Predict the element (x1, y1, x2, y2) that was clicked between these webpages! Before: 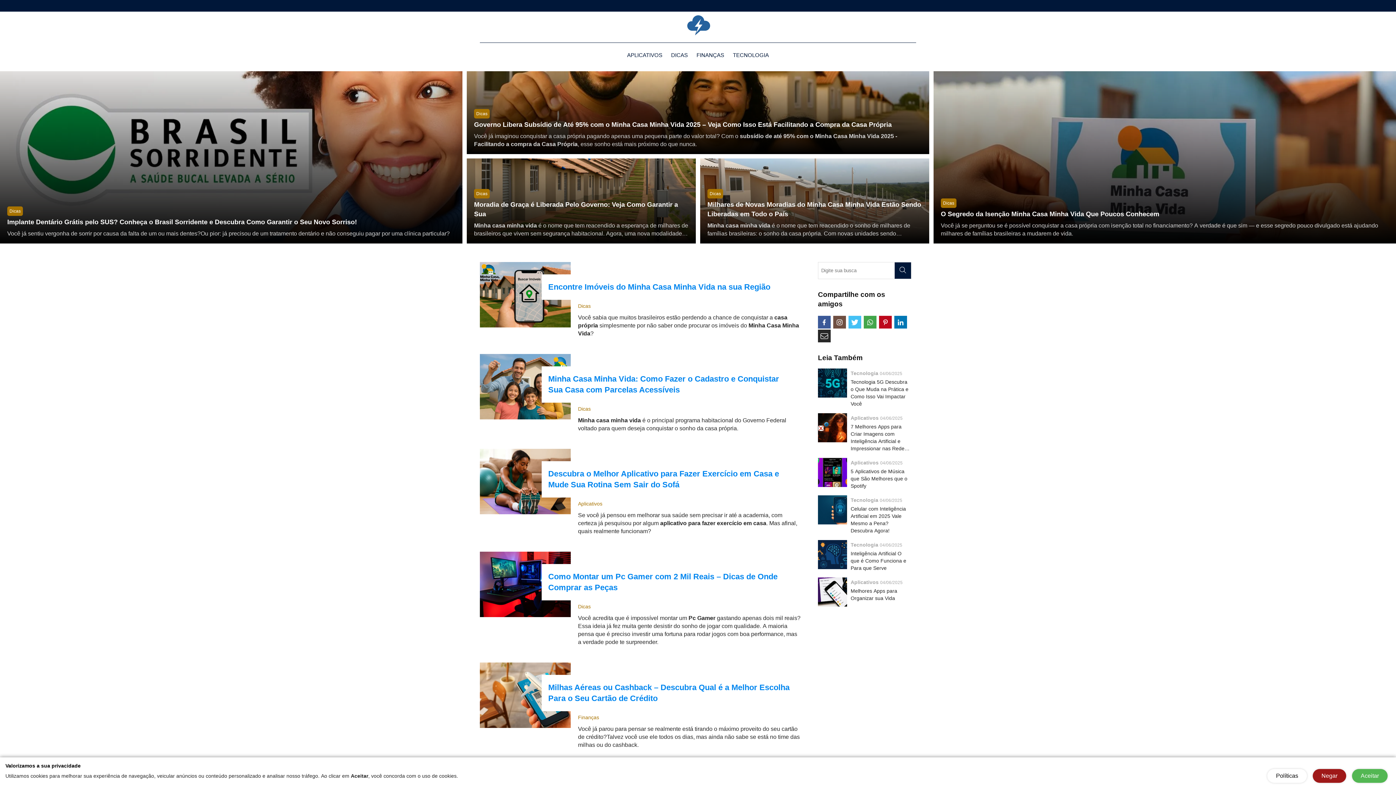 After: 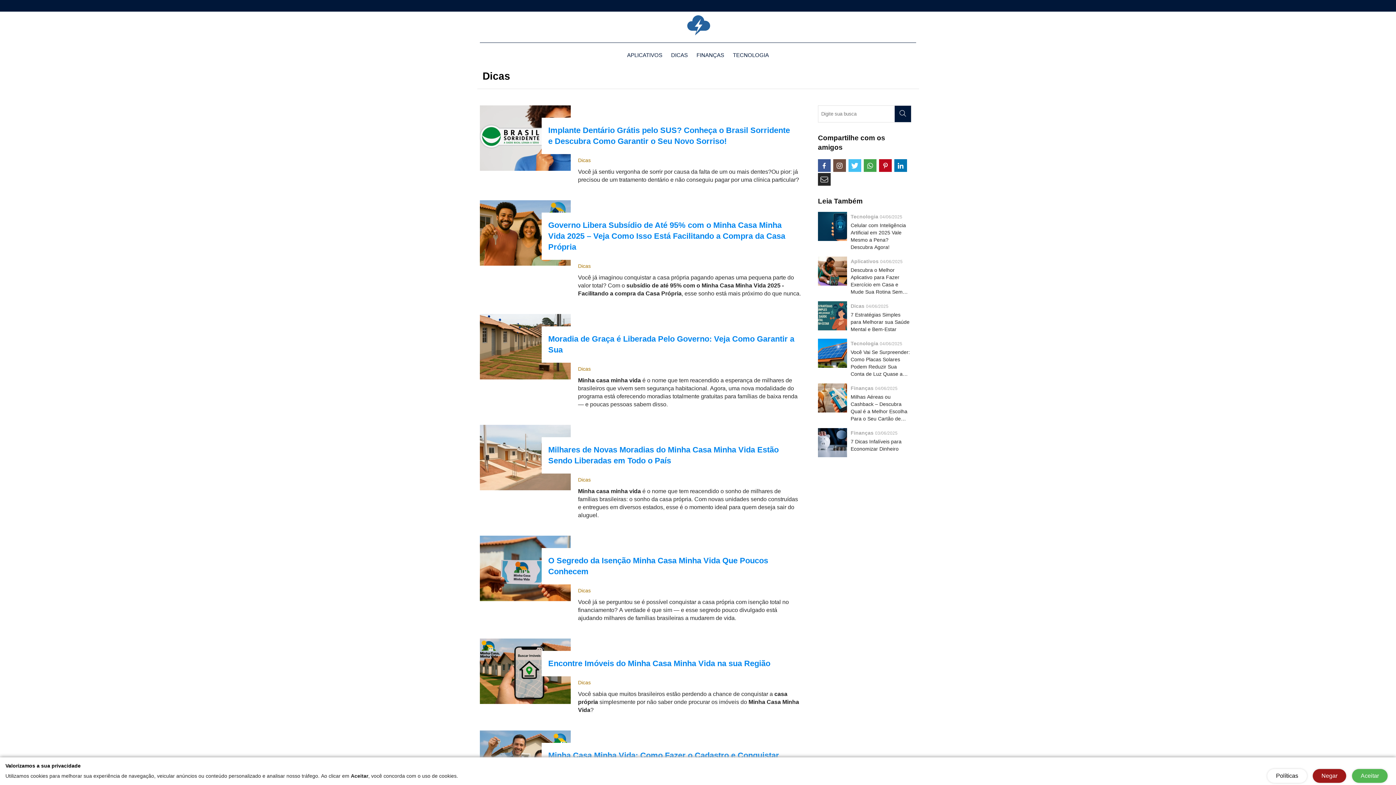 Action: label: DICAS bbox: (667, 48, 691, 62)